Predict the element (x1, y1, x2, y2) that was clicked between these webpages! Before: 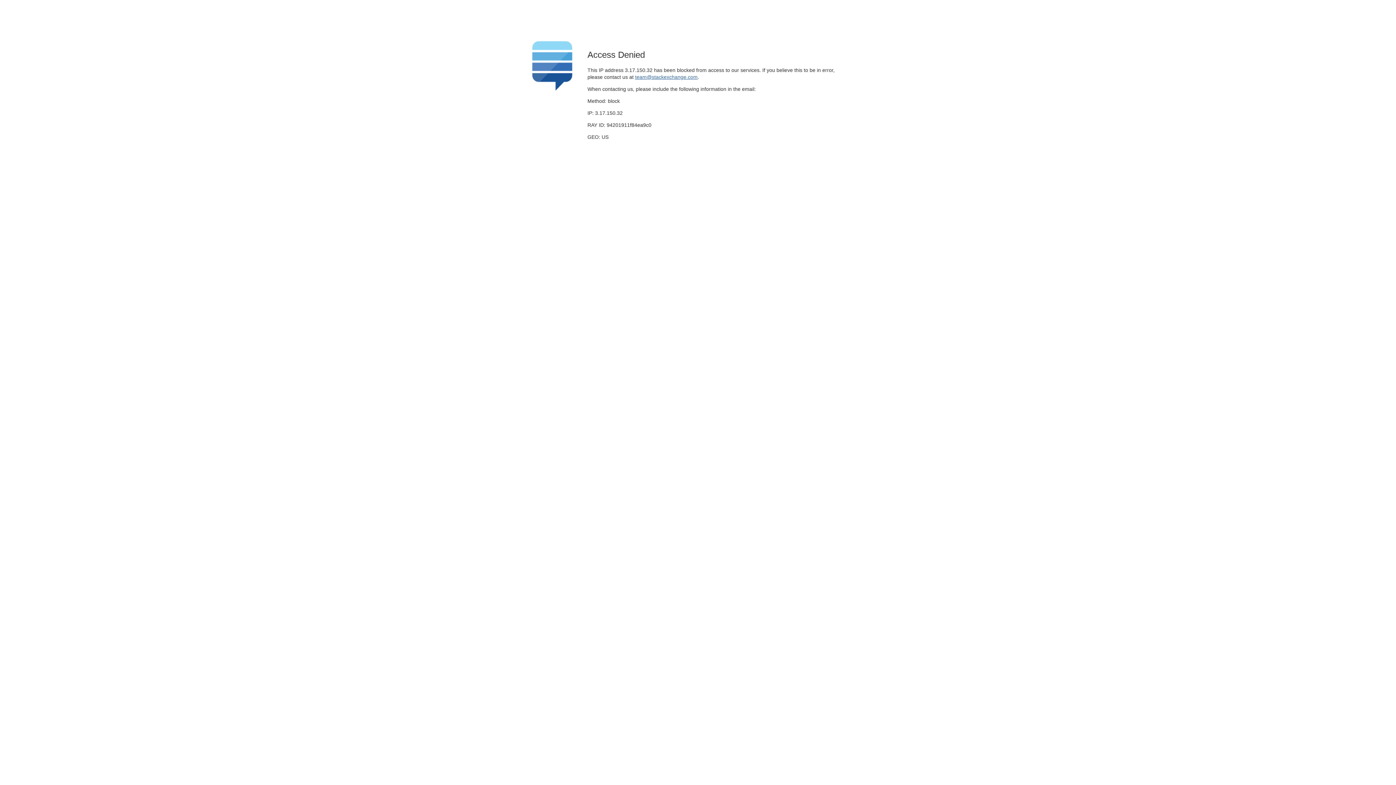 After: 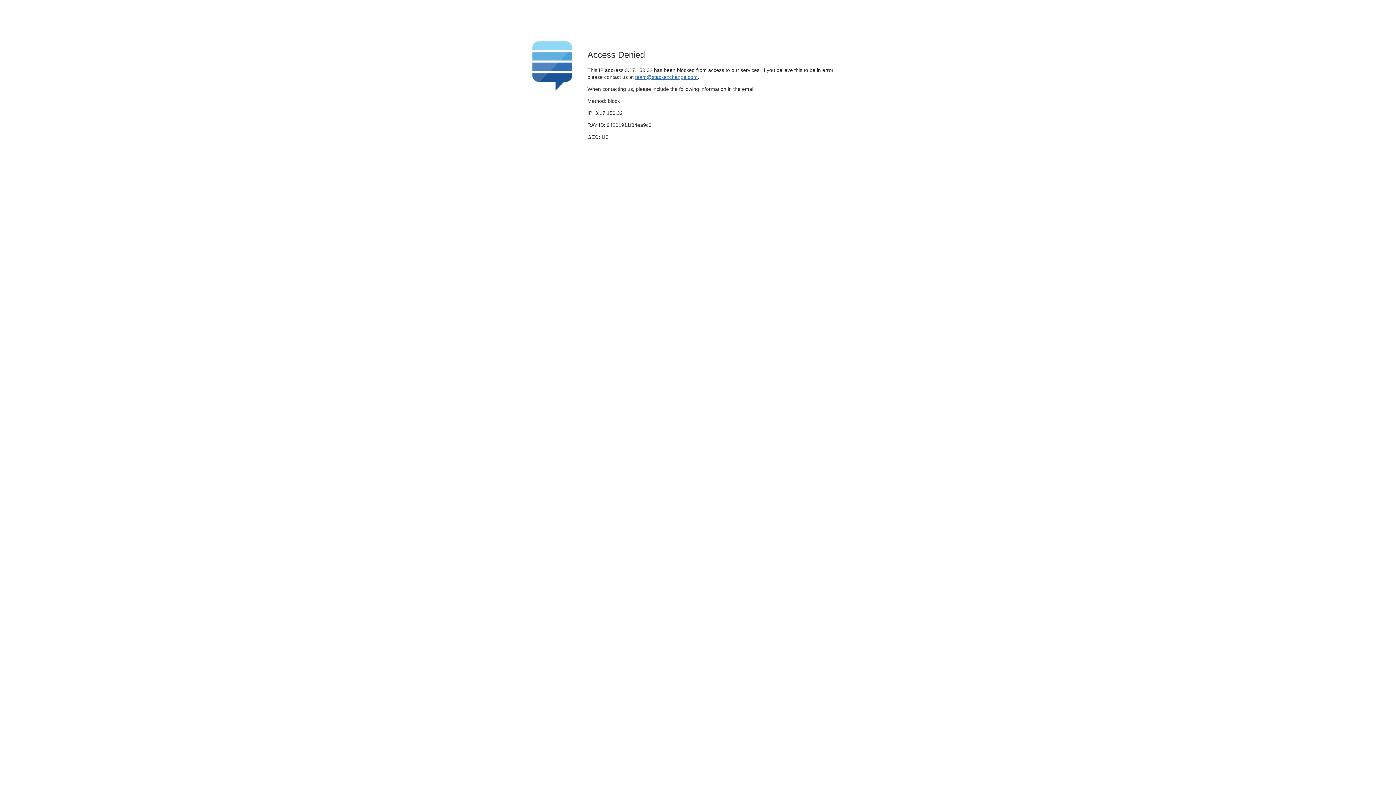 Action: label: team@stackexchange.com bbox: (635, 74, 697, 79)